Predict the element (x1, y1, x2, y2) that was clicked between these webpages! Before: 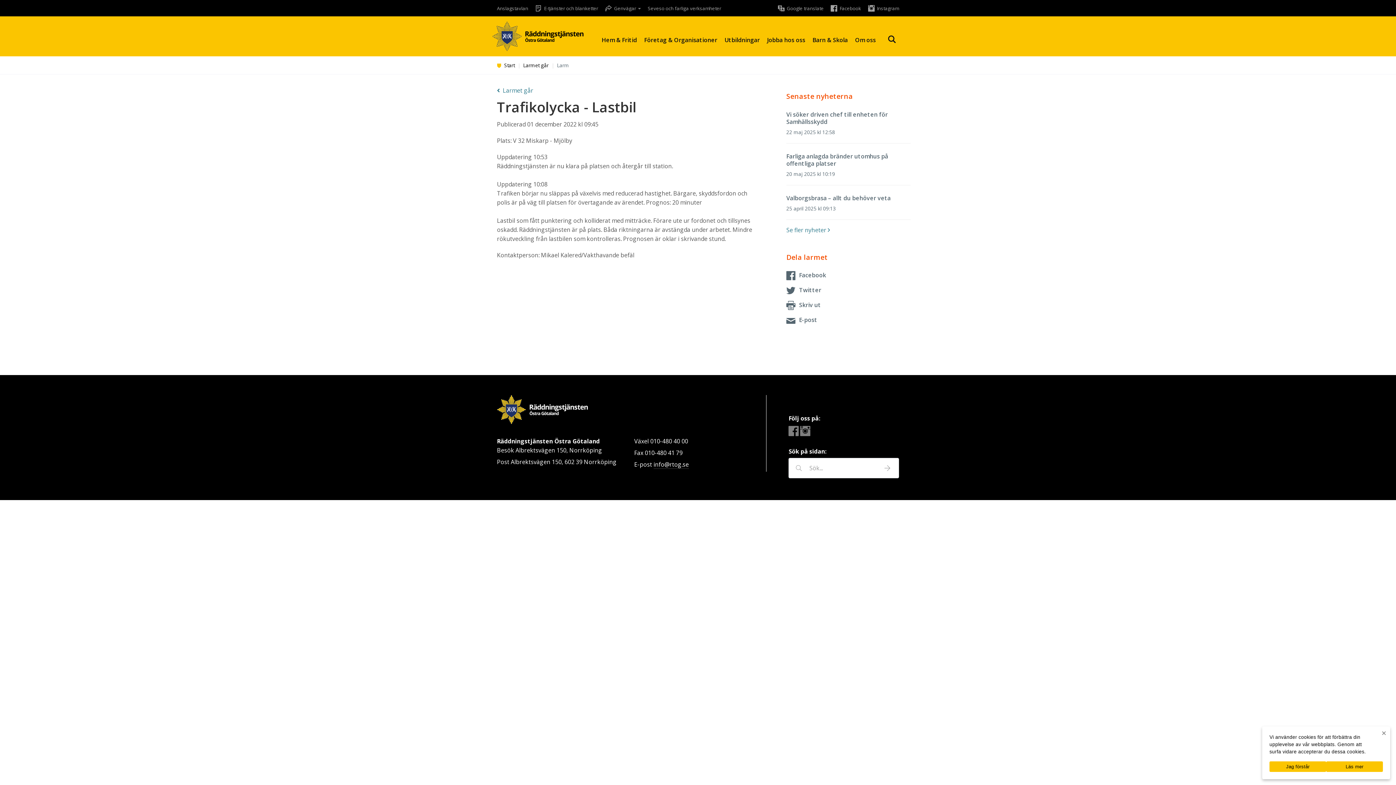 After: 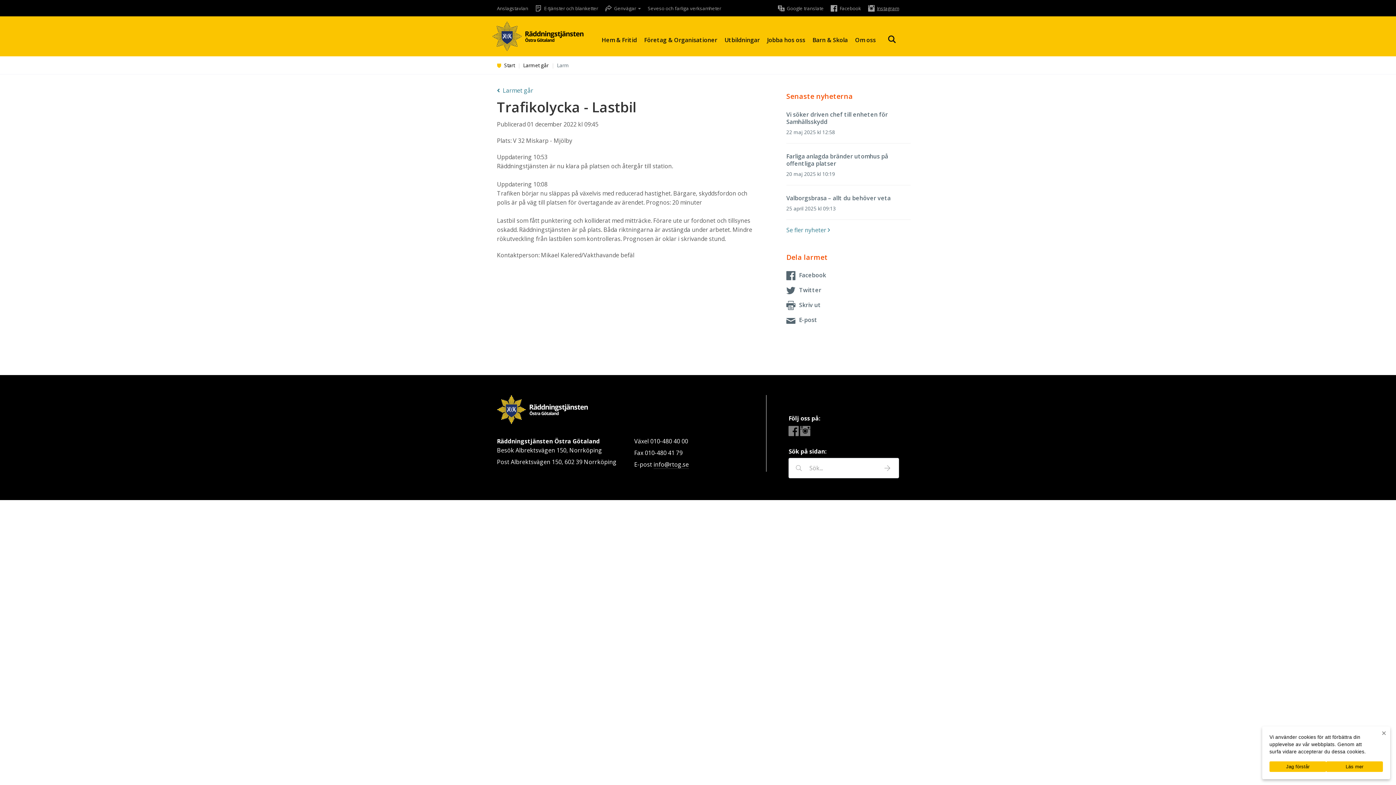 Action: label: Instagram bbox: (868, 5, 899, 11)